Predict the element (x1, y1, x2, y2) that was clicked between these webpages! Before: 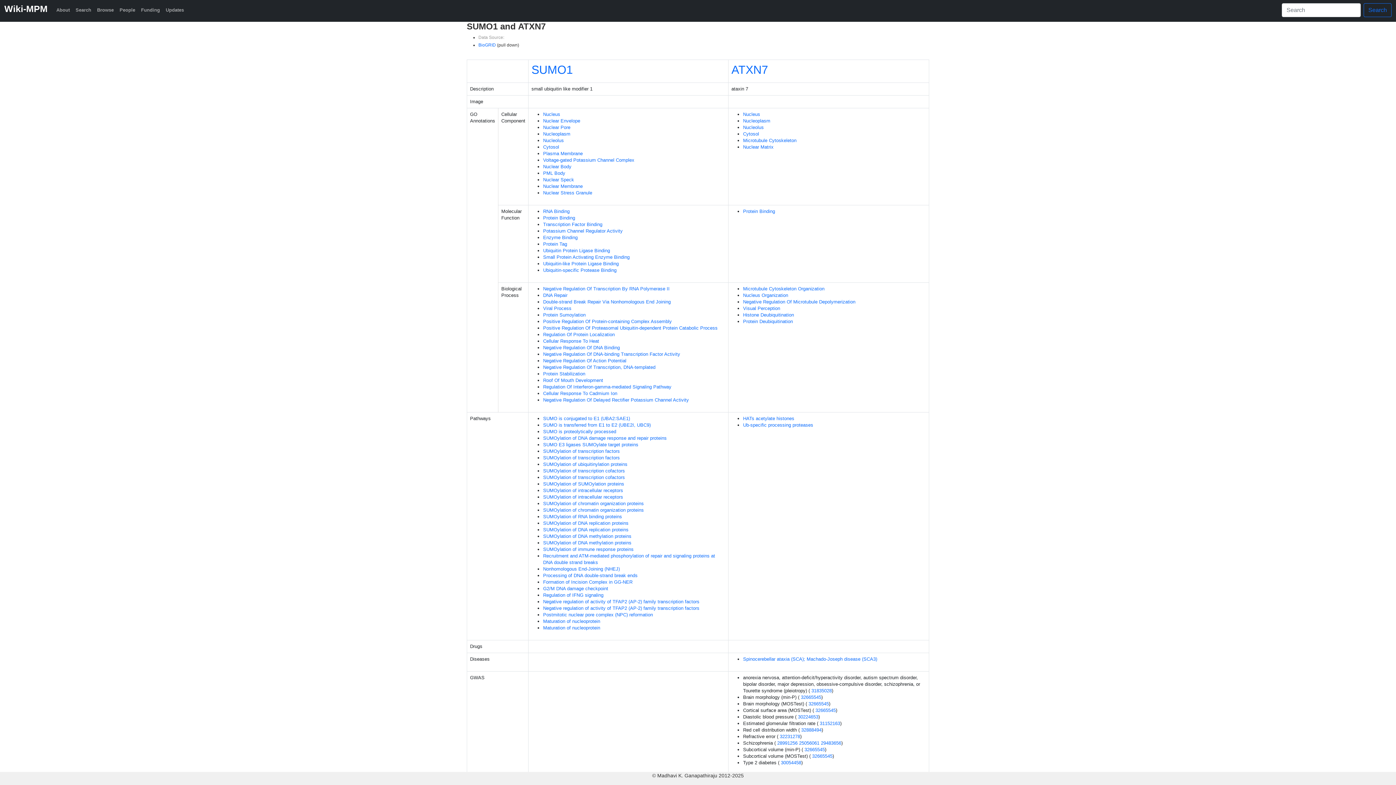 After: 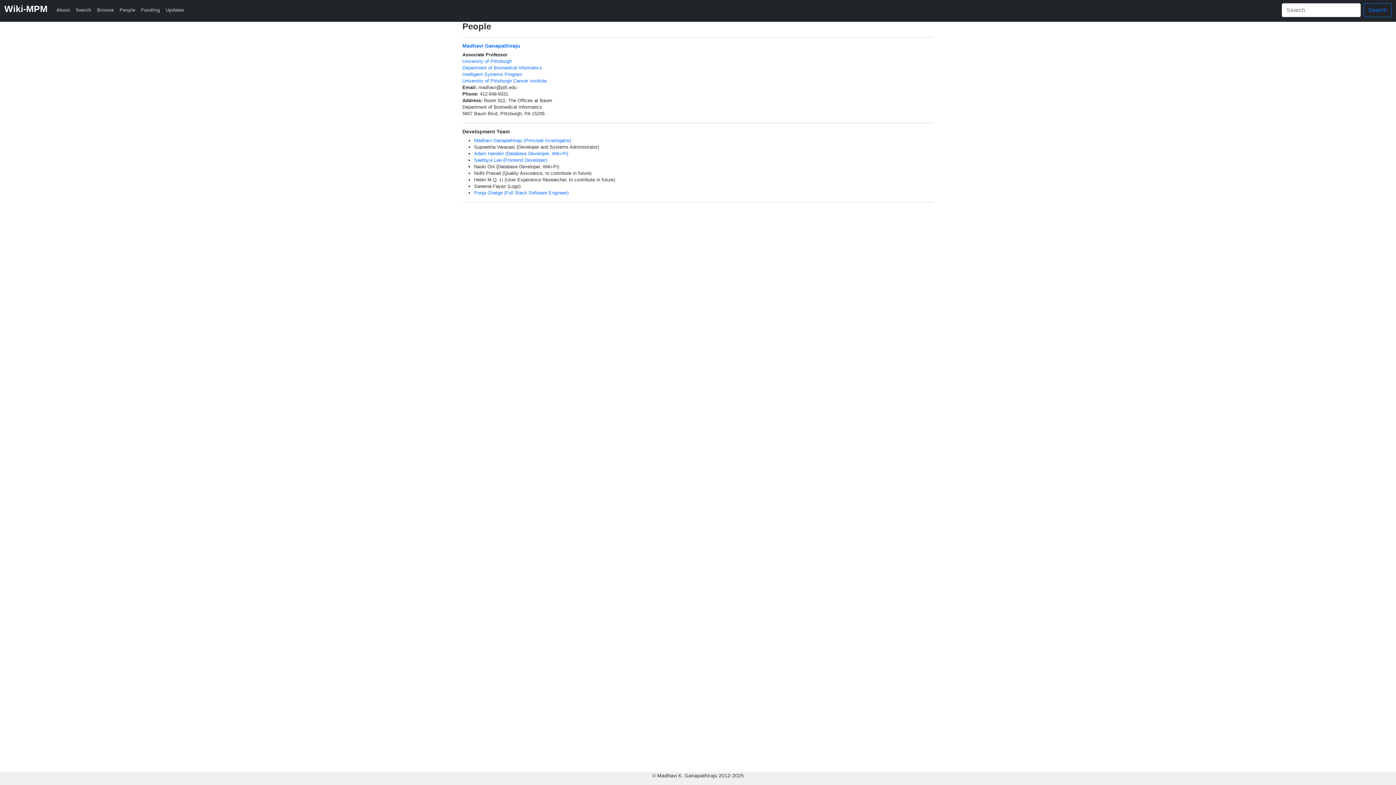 Action: bbox: (116, 3, 138, 16) label: People